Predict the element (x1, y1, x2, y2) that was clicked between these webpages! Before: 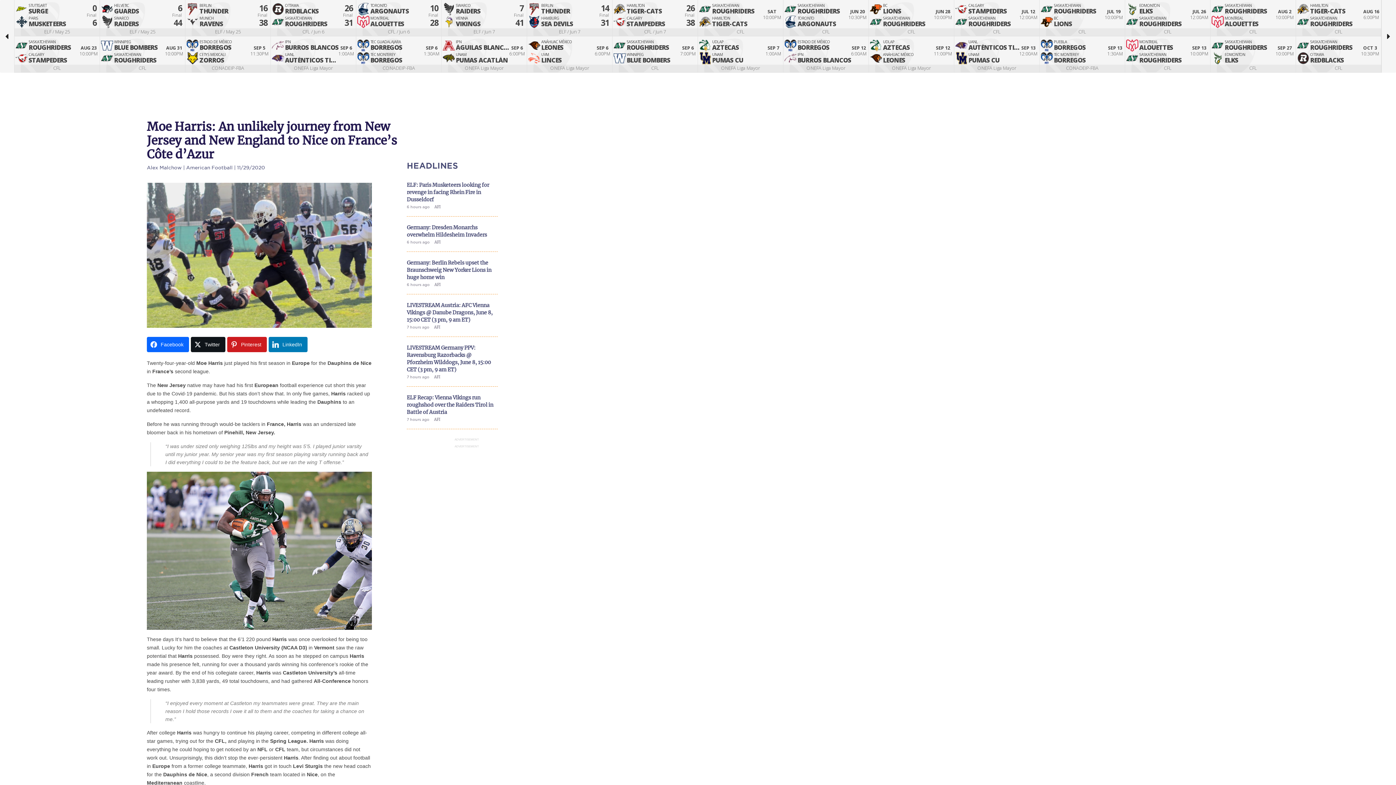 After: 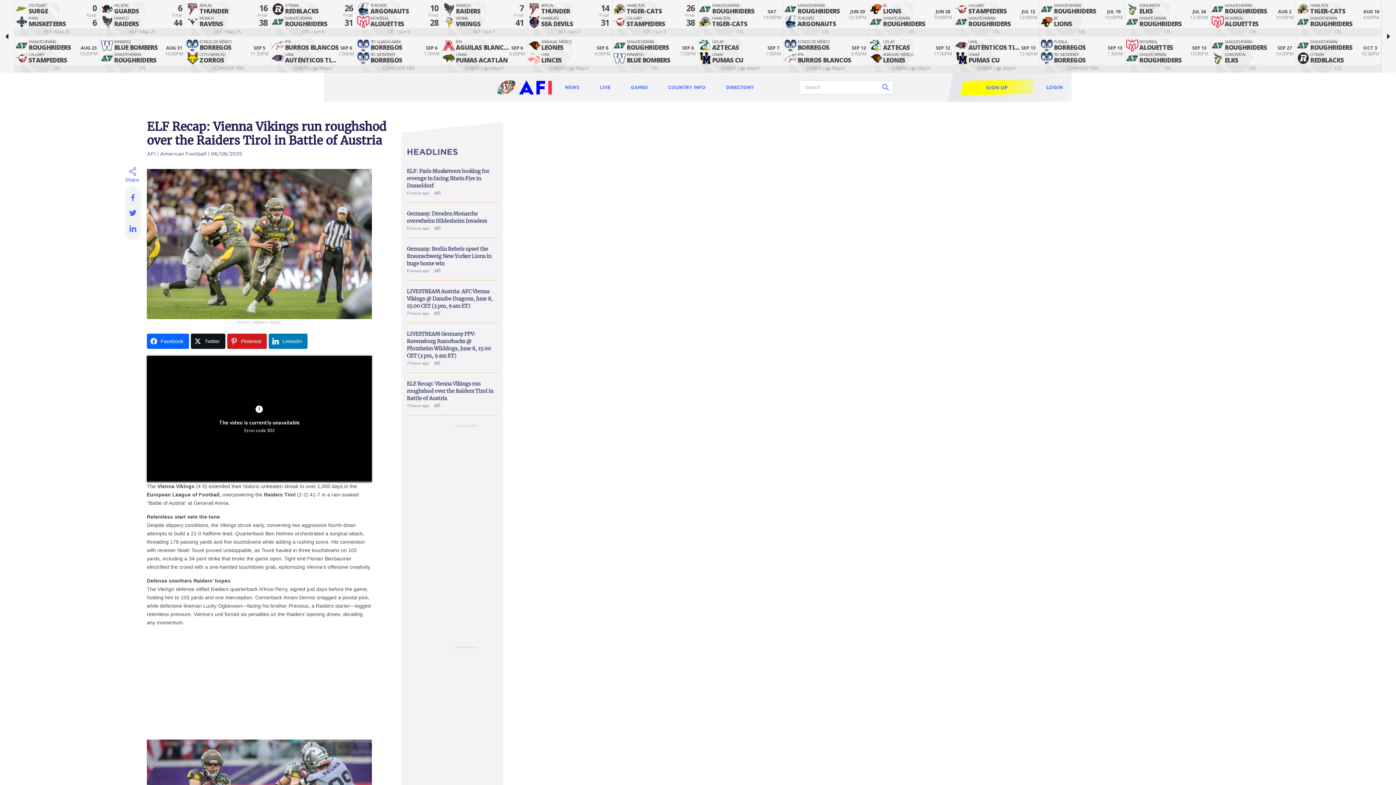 Action: label: ELF Recap: Vienna Vikings run roughshod over the Raiders Tirol in Battle of Austria
7 hours ago AFI bbox: (406, 394, 497, 436)